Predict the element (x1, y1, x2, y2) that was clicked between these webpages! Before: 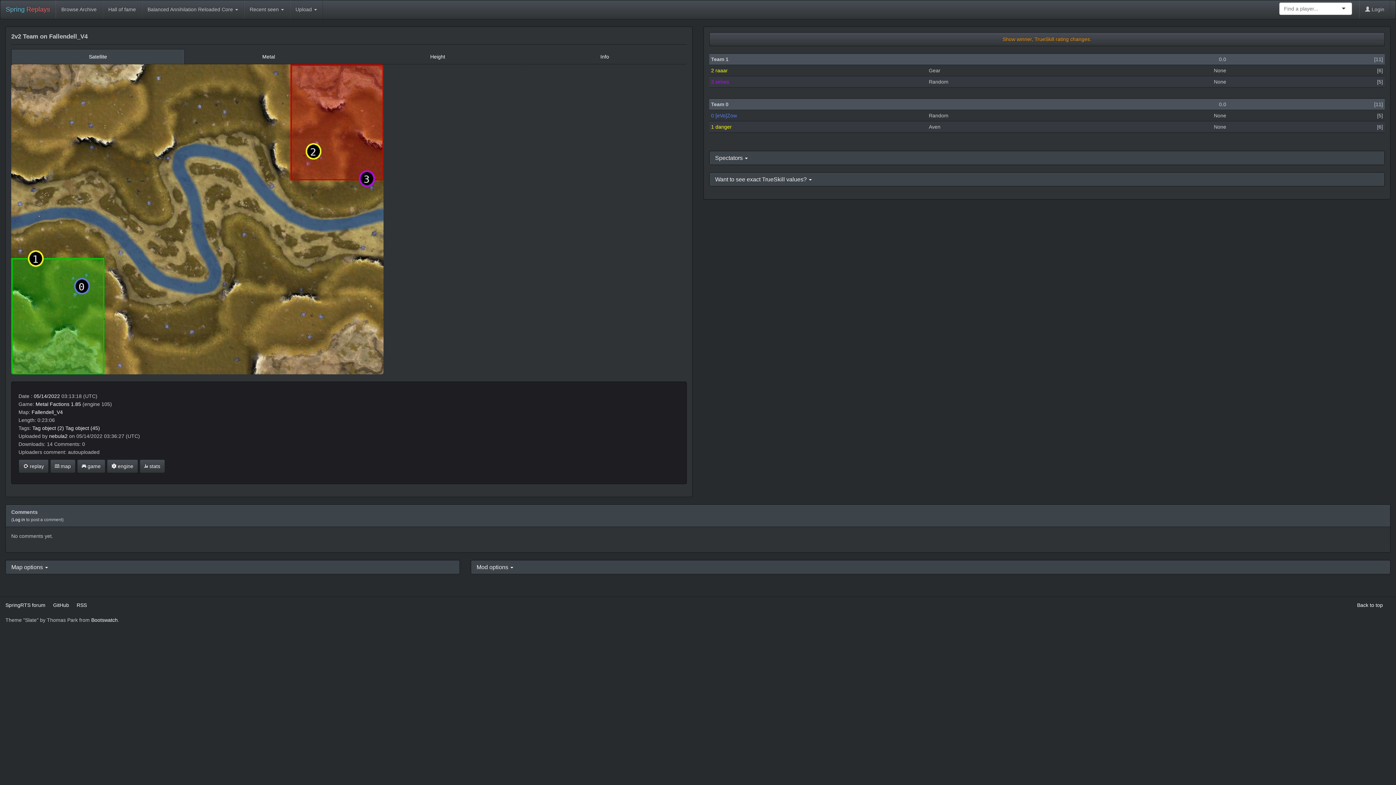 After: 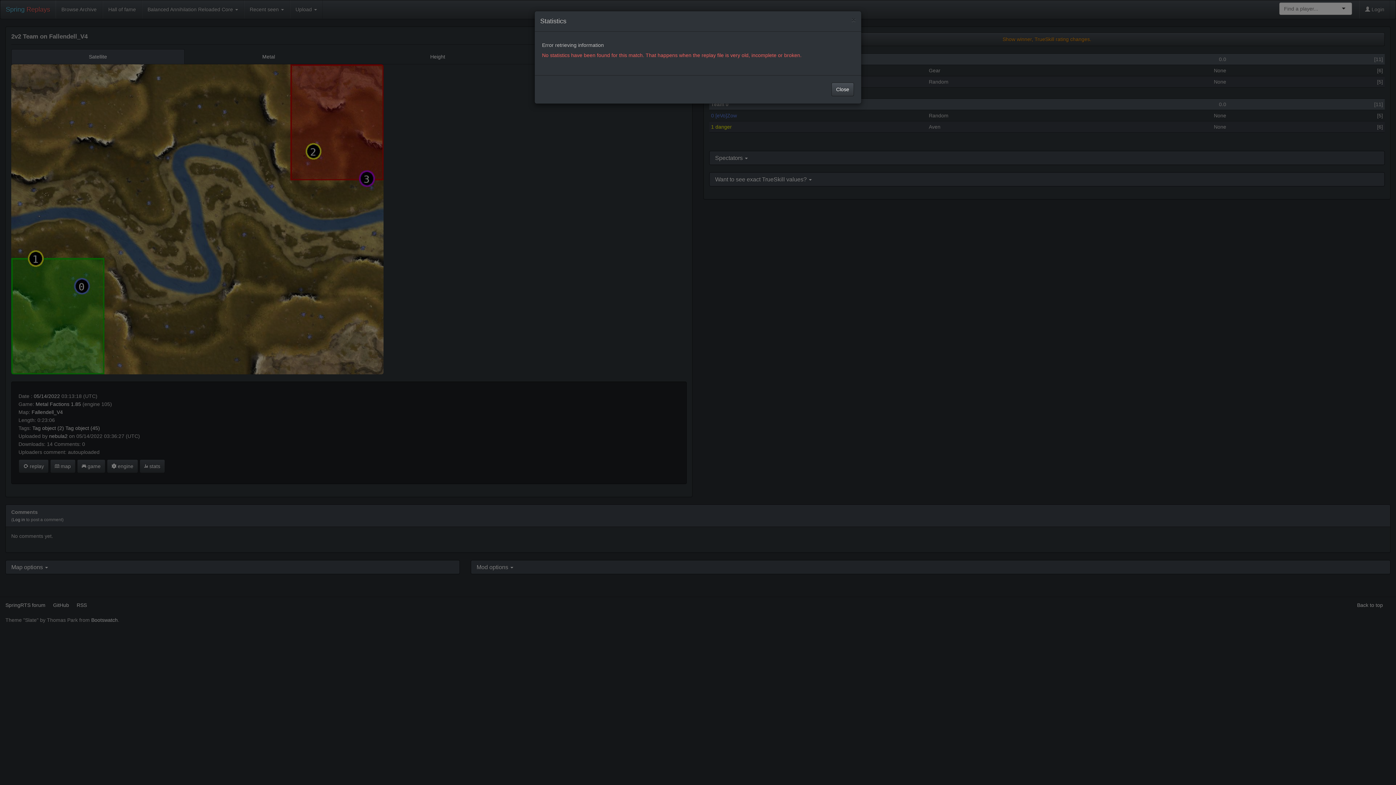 Action: bbox: (139, 459, 165, 473) label:  stats